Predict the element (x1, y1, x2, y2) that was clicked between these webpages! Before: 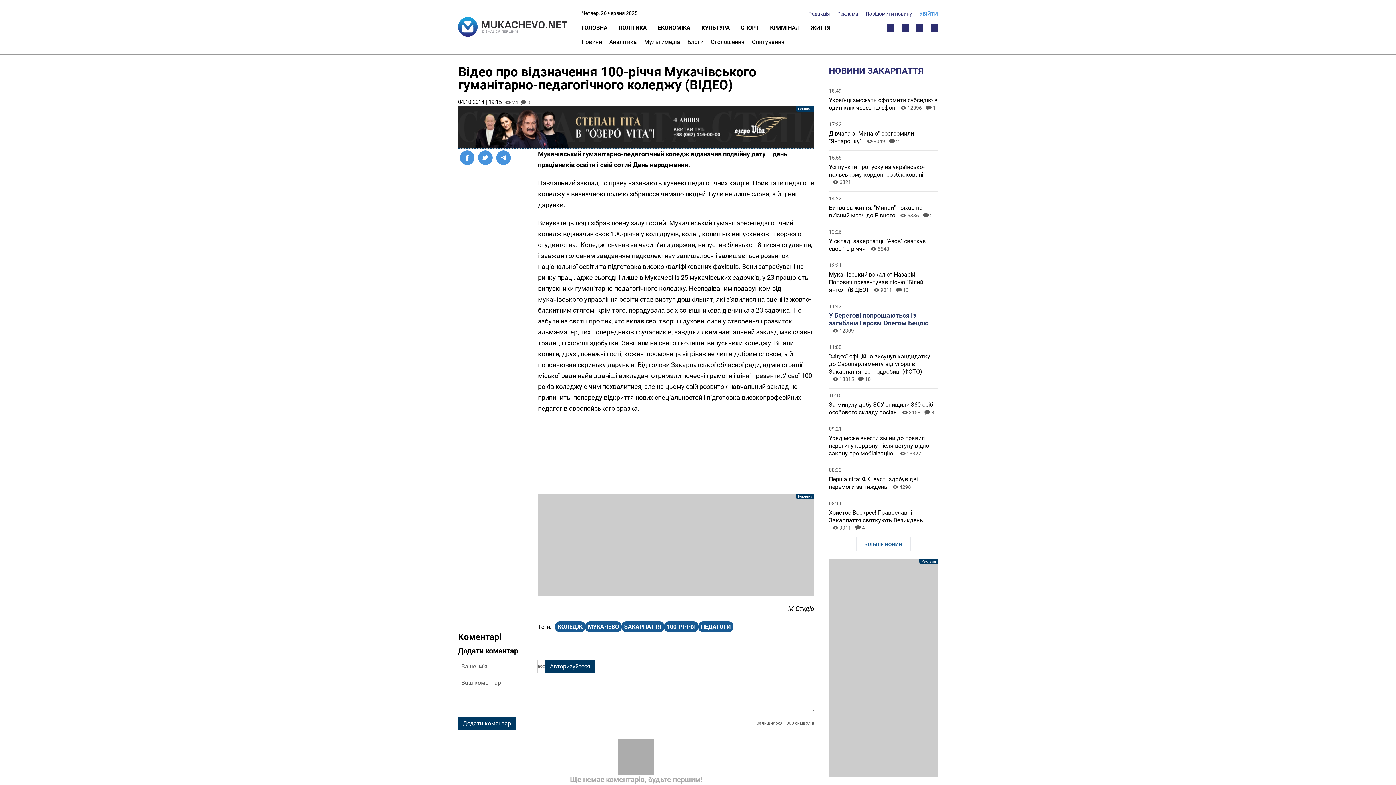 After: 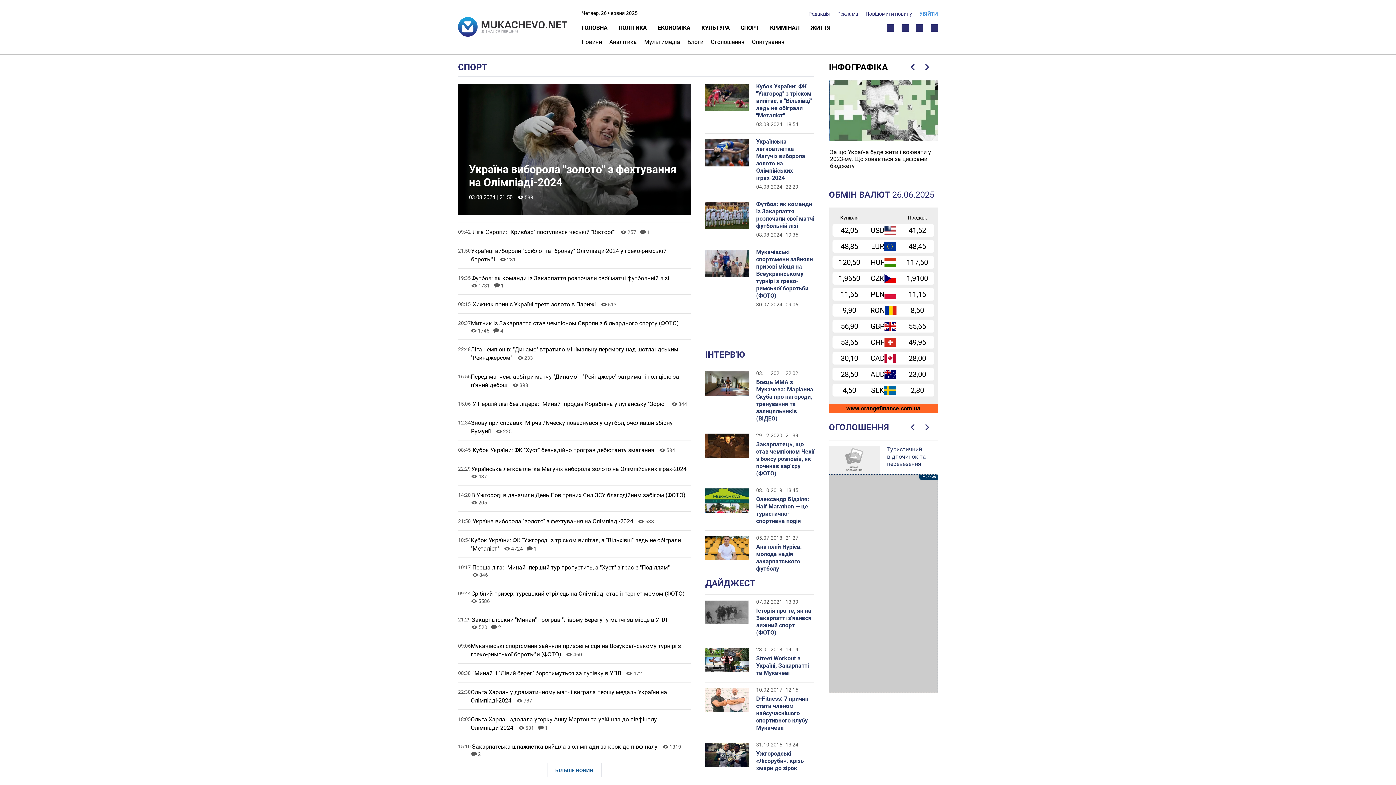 Action: bbox: (740, 24, 759, 31) label: СПОРТ